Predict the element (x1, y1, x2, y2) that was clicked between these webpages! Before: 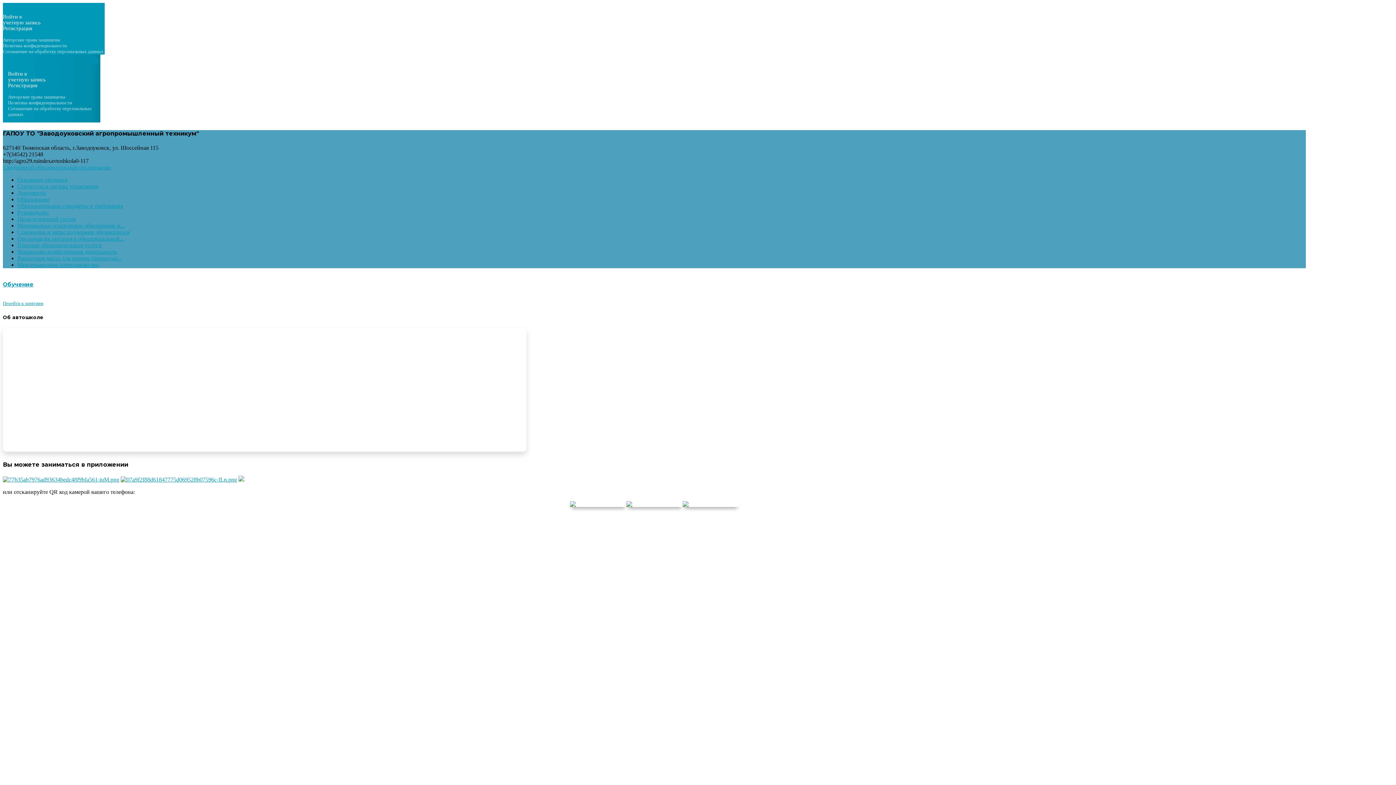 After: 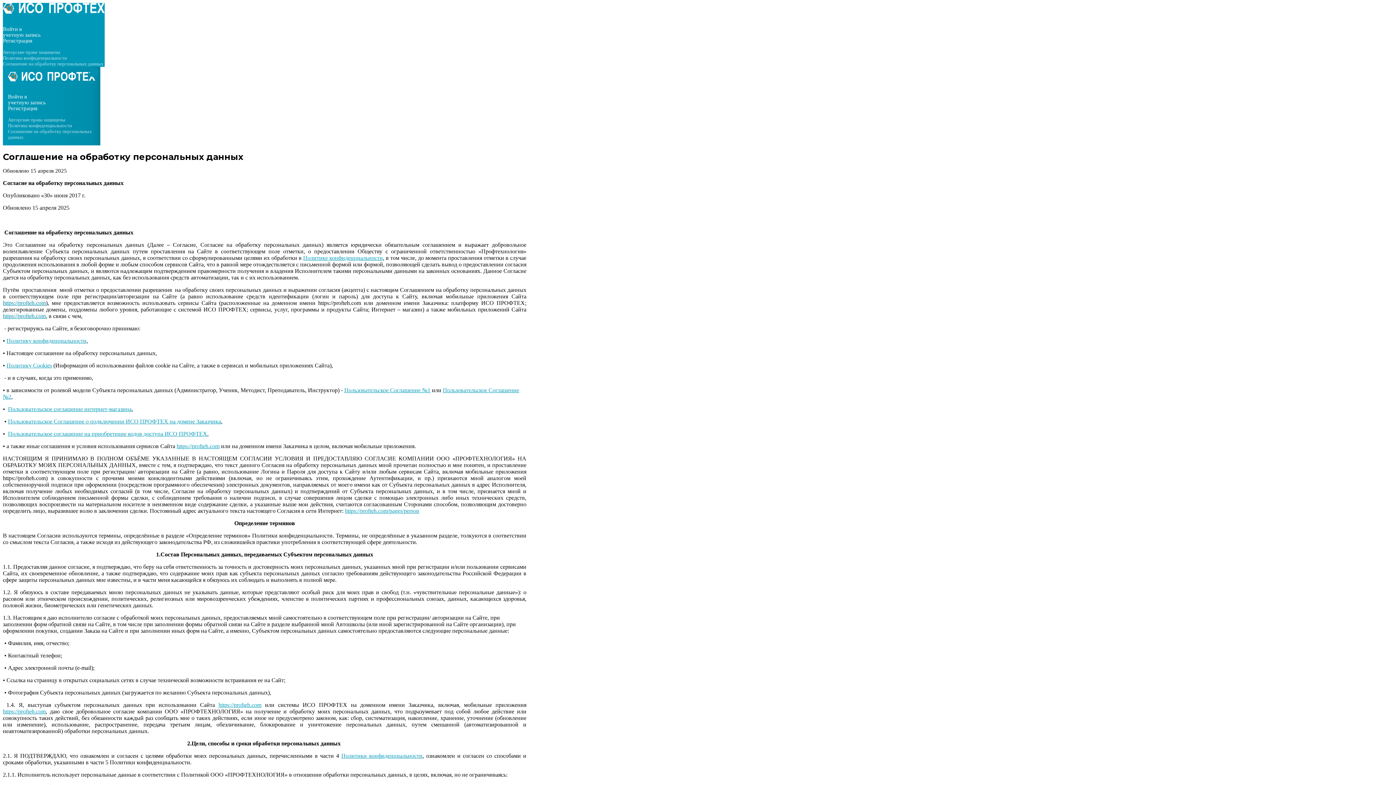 Action: label: Соглашение на обработку персональных данных bbox: (2, 48, 104, 54)